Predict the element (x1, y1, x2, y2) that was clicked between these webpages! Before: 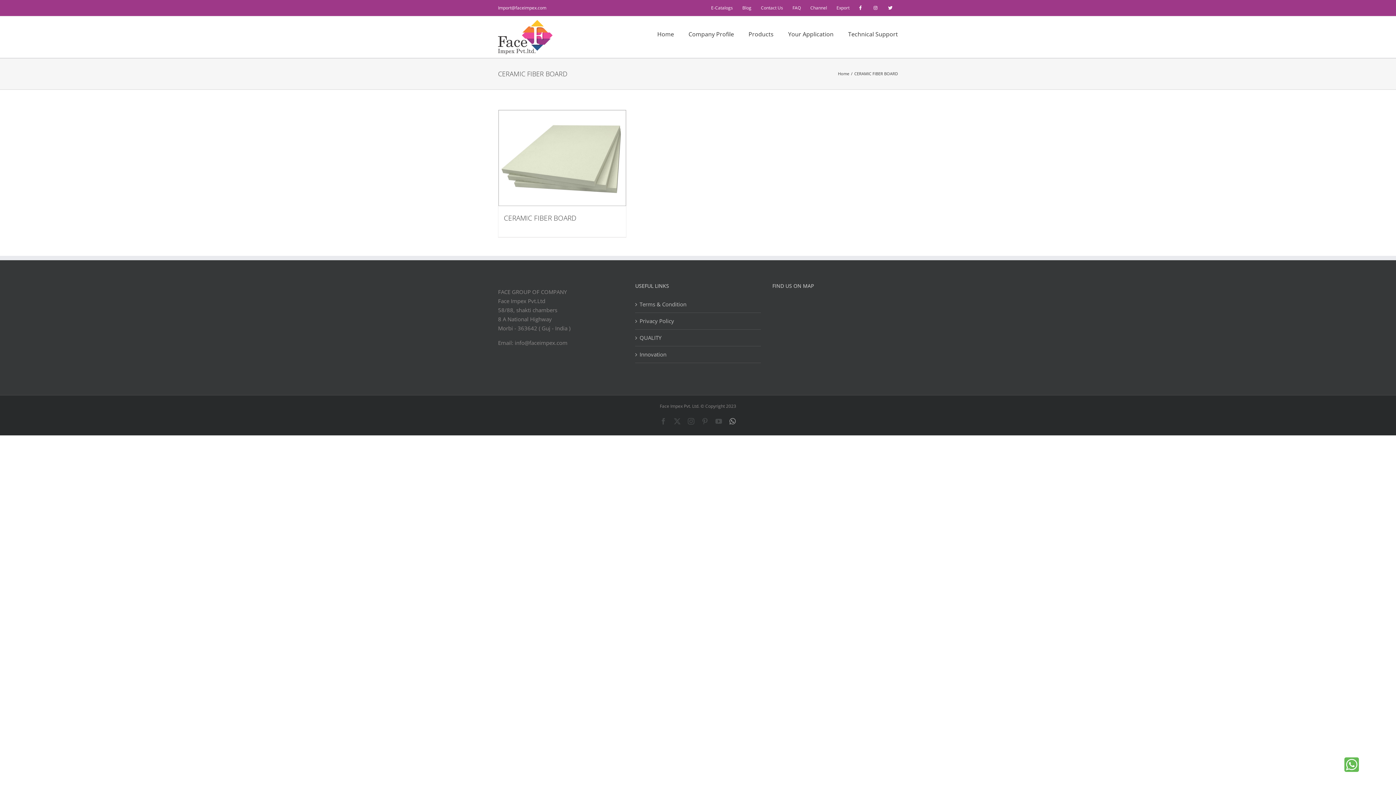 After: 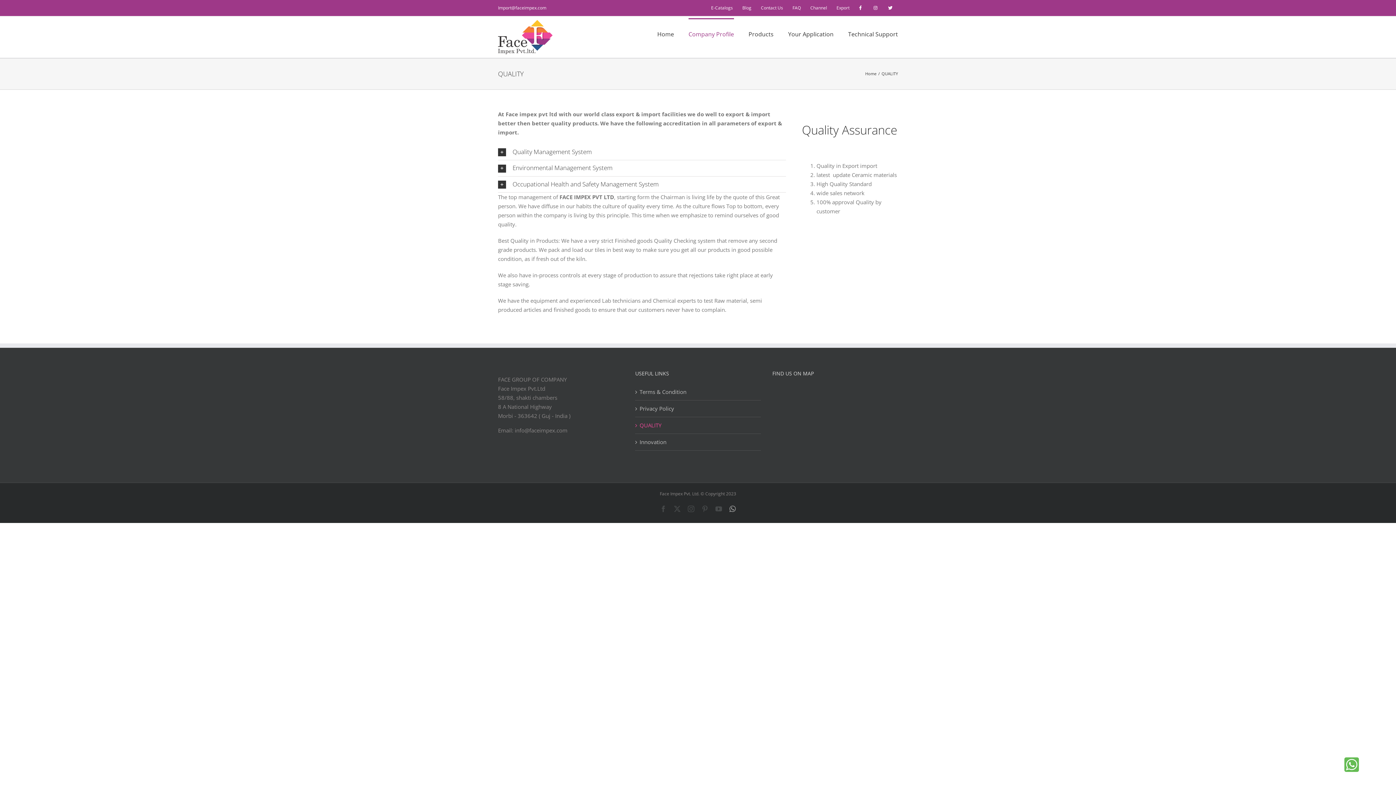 Action: bbox: (639, 333, 757, 342) label: QUALITY